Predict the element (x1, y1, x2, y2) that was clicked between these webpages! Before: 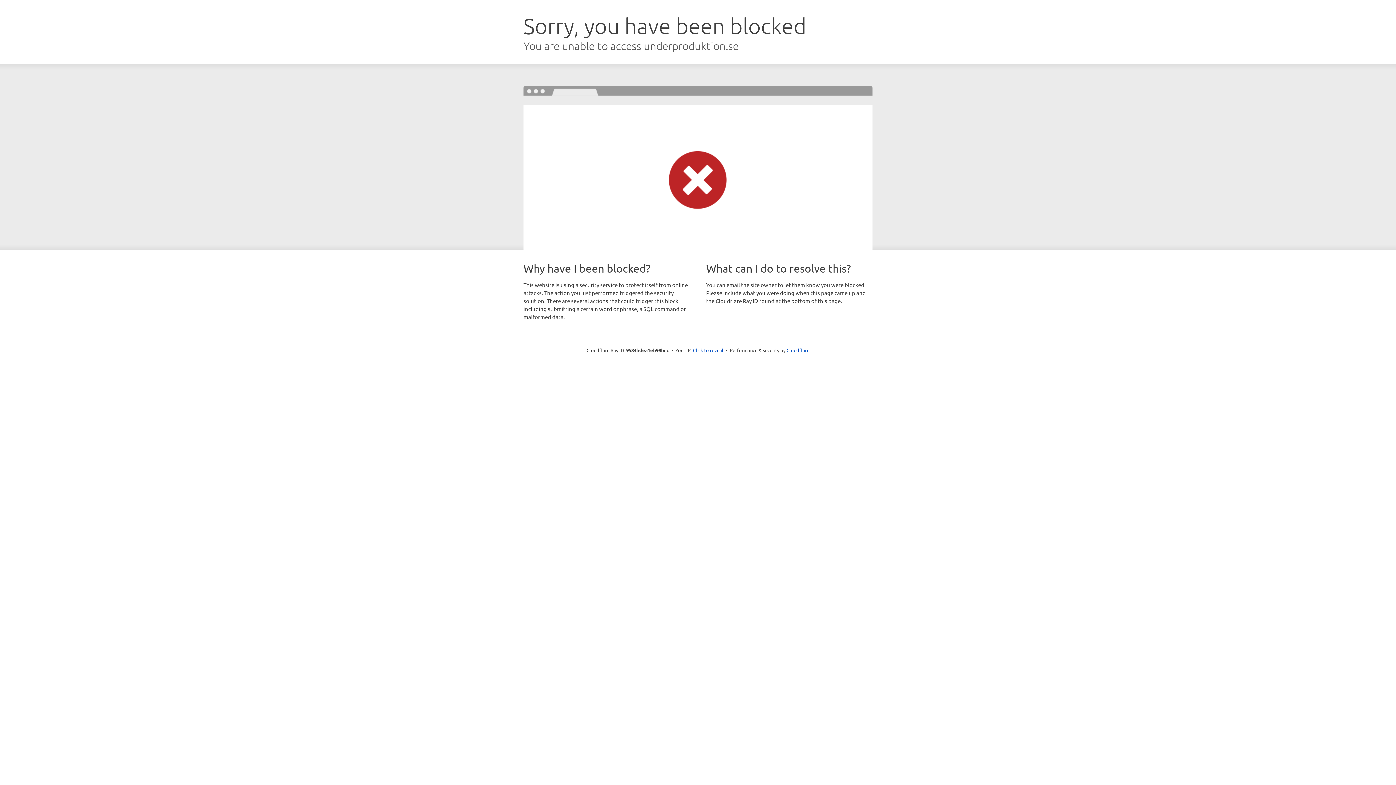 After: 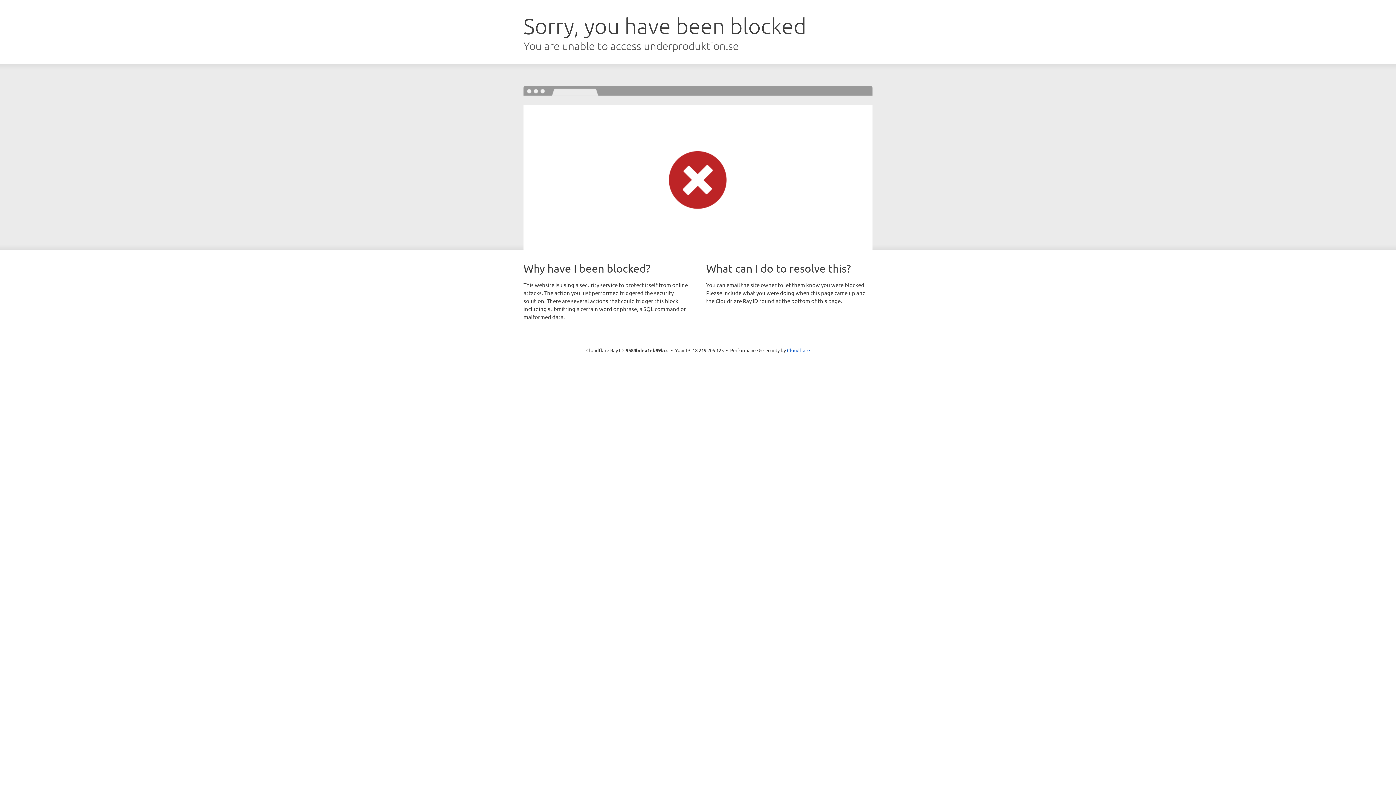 Action: label: Click to reveal bbox: (693, 346, 723, 353)